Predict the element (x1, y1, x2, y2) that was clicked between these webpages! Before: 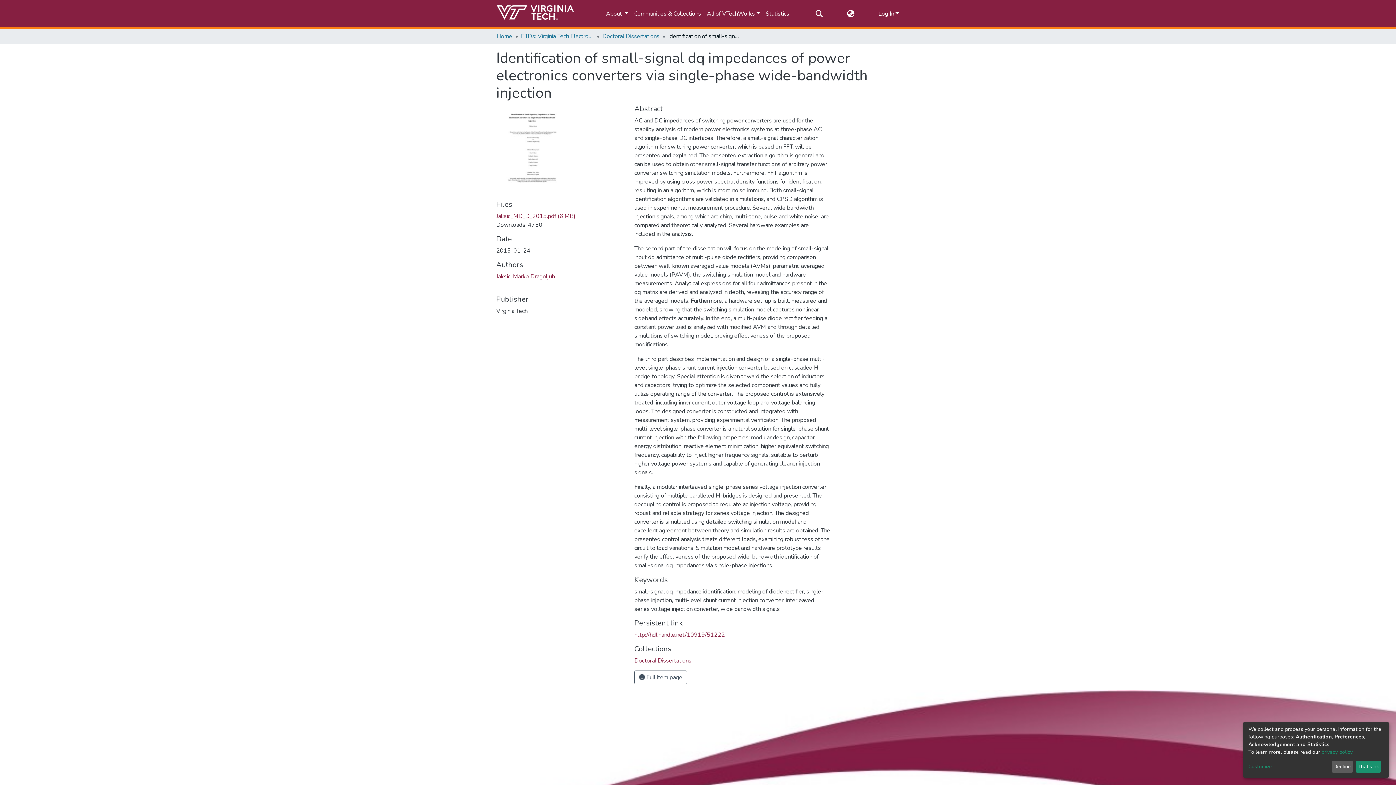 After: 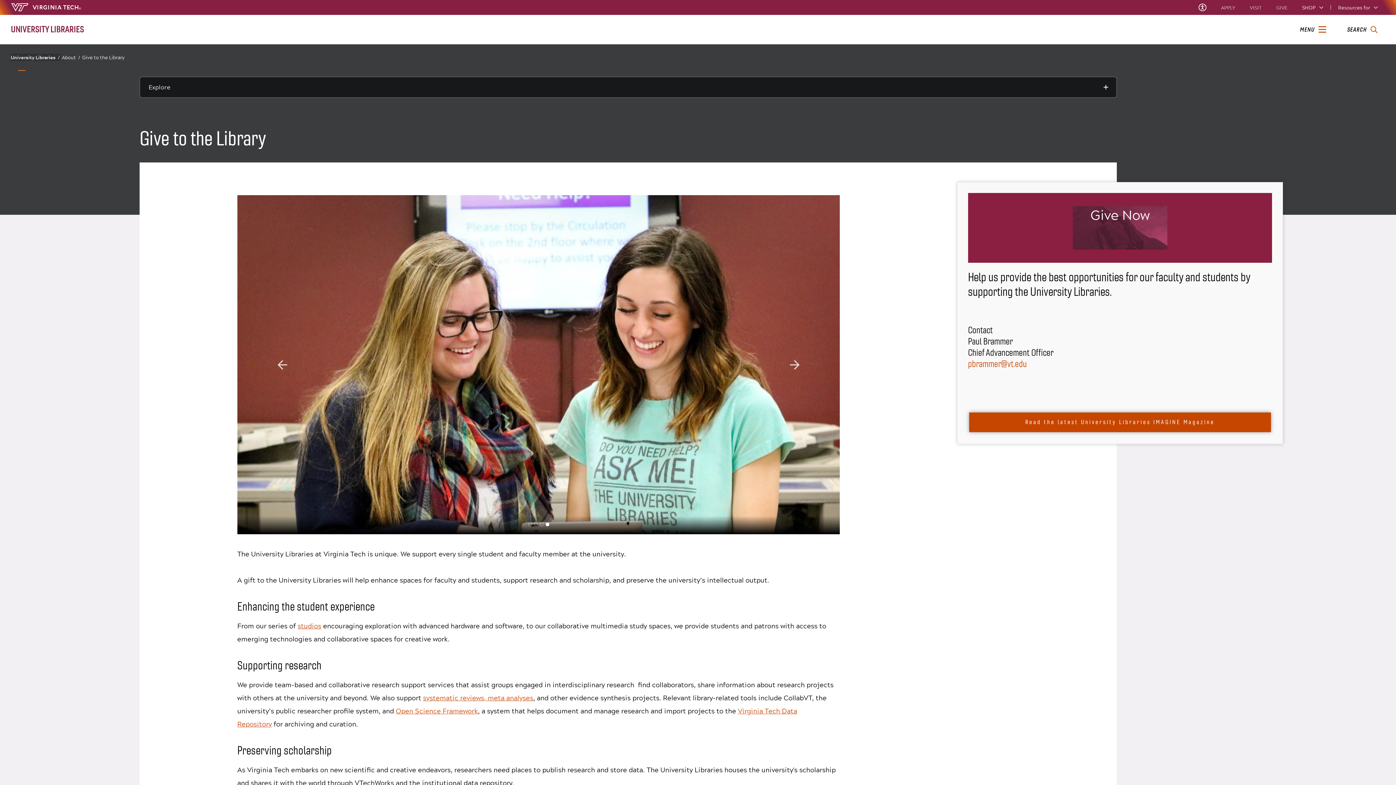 Action: label: GIVE TO THE LIBRARY bbox: (652, 768, 743, 796)